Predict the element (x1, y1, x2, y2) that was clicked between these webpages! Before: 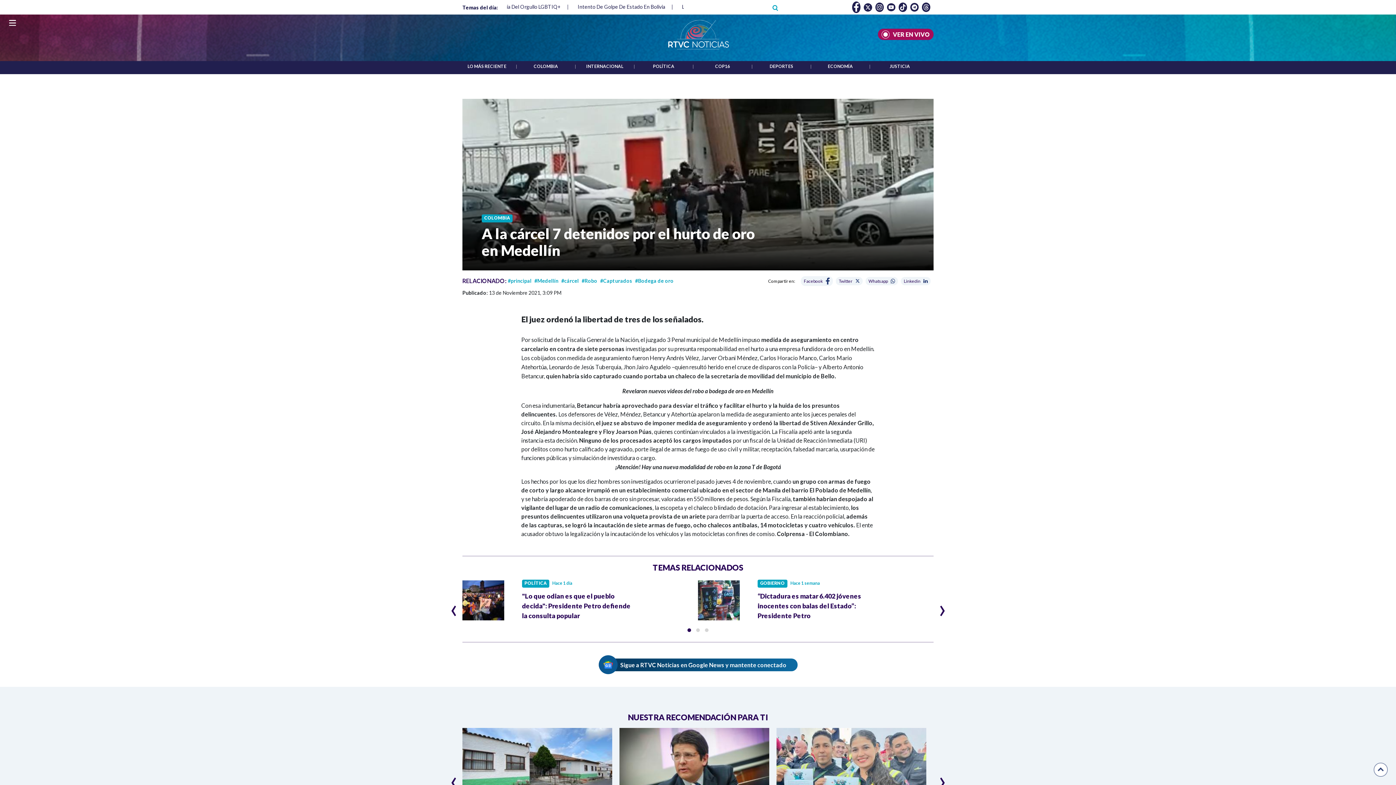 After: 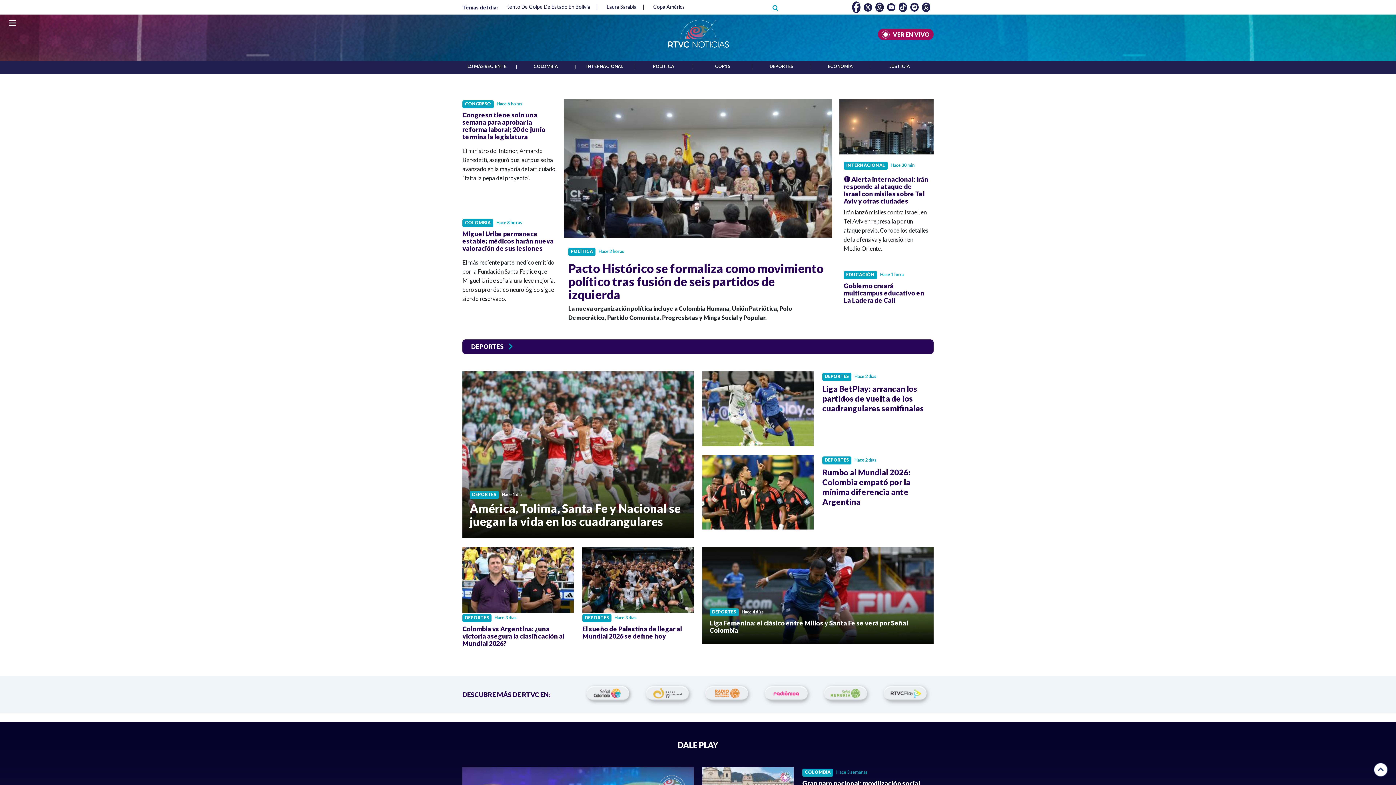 Action: bbox: (666, 33, 729, 40)